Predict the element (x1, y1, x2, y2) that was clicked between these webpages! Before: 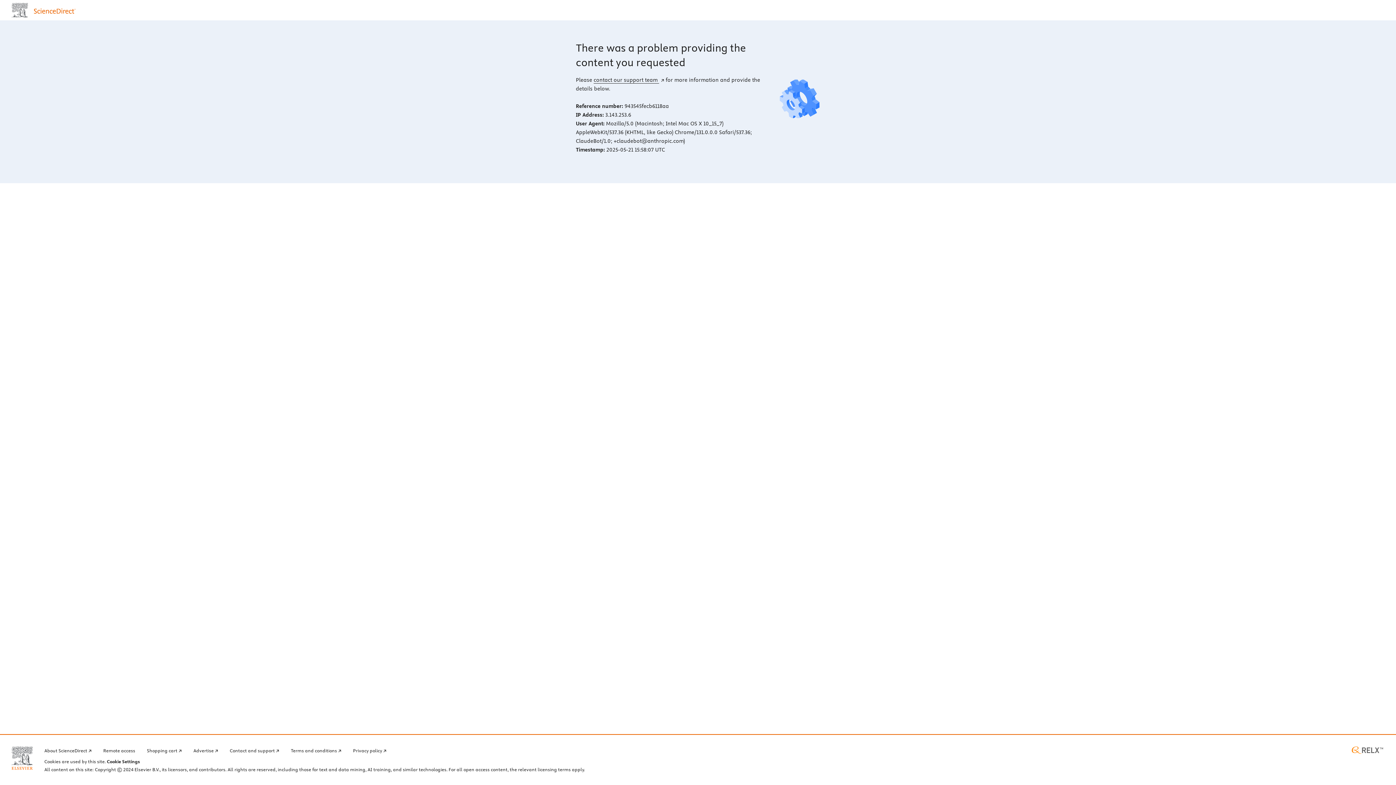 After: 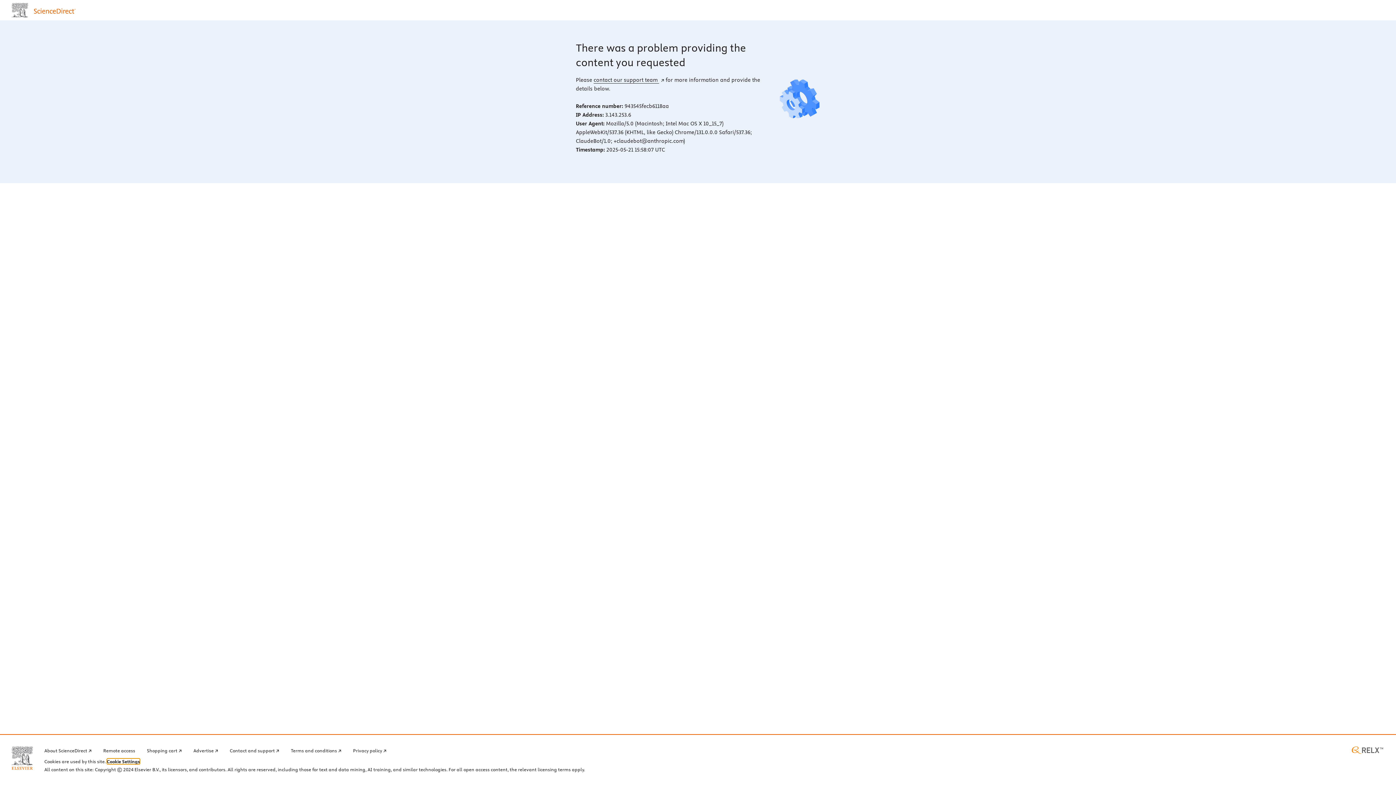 Action: label: Cookie Settings bbox: (106, 759, 140, 764)